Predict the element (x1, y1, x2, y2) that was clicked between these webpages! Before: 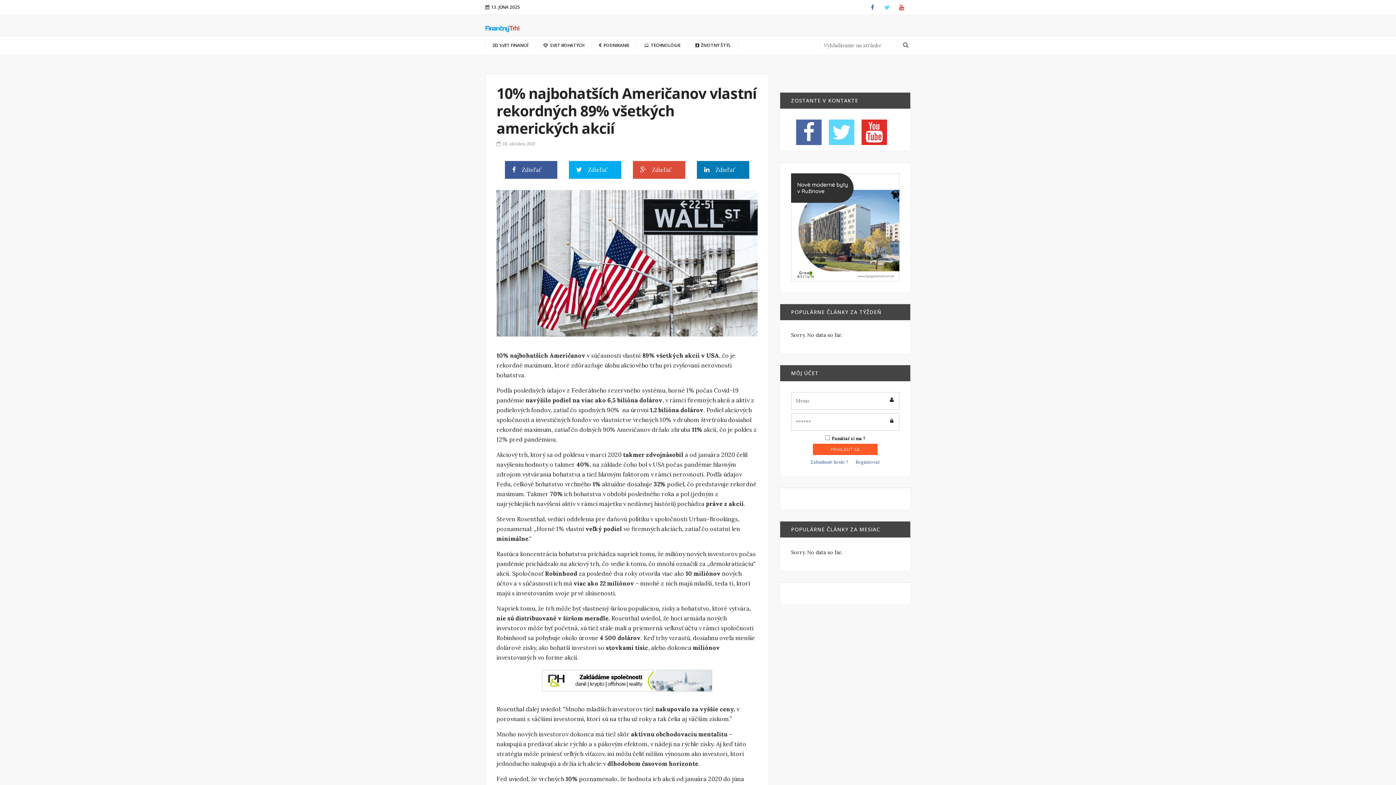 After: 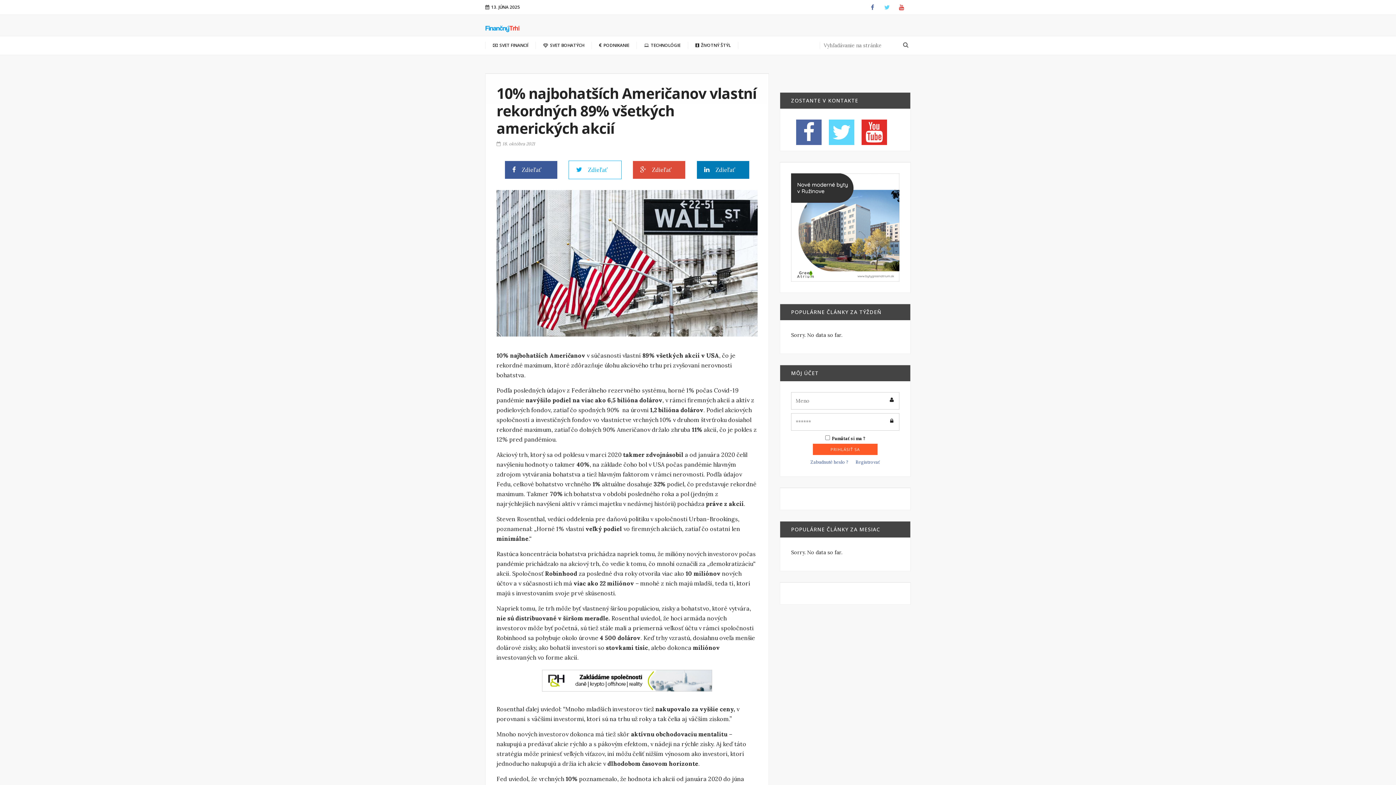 Action: label:  Zdieľať bbox: (568, 160, 621, 179)